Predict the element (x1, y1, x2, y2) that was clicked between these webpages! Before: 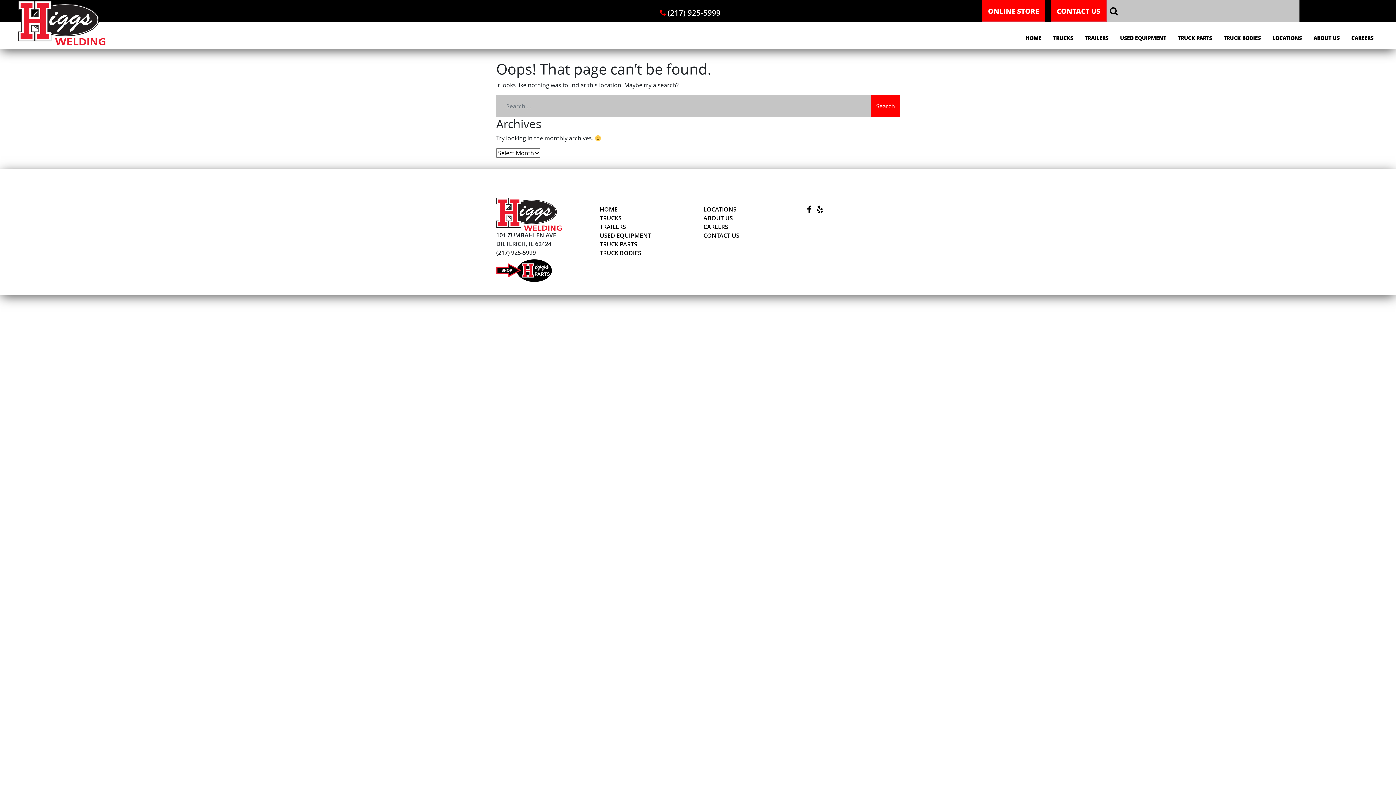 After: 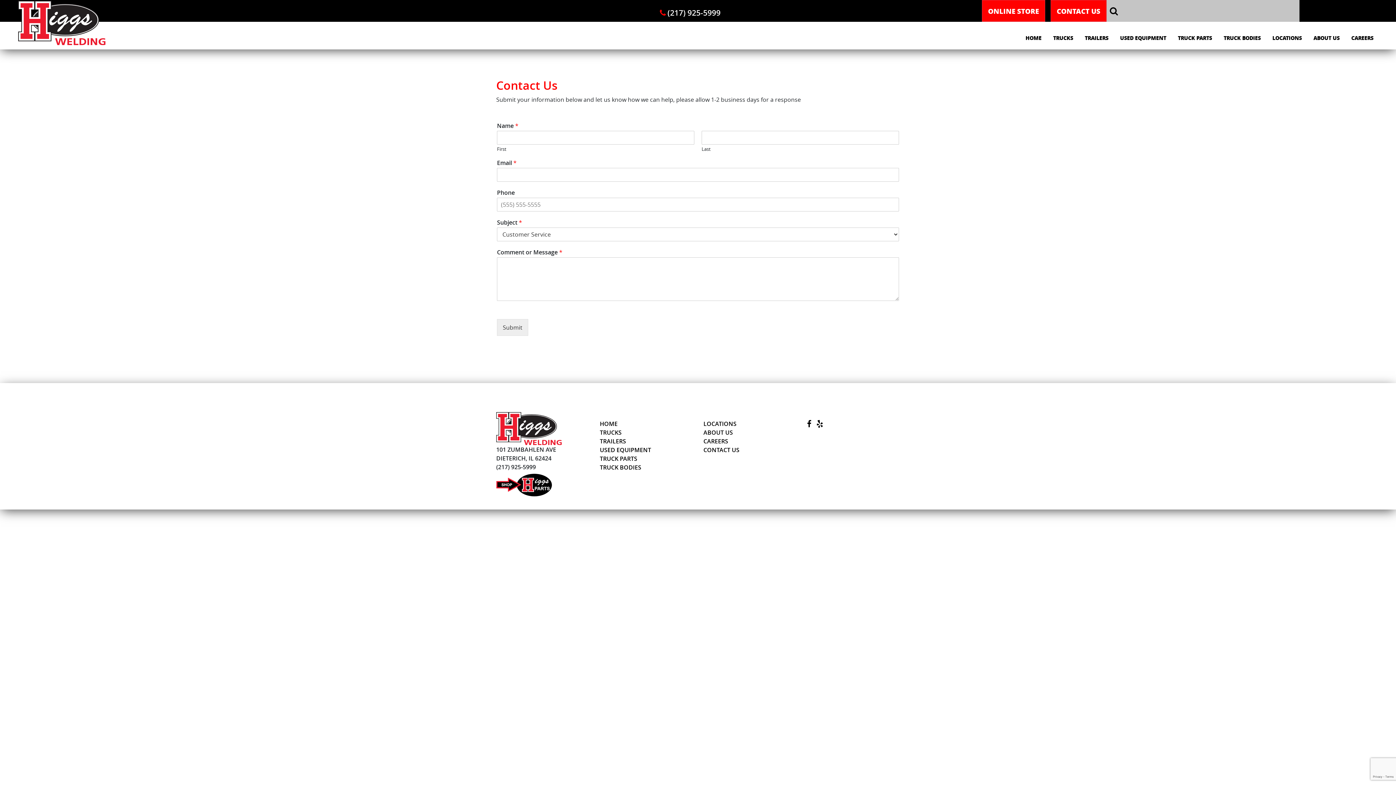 Action: bbox: (1050, 0, 1106, 36) label: CONTACT US